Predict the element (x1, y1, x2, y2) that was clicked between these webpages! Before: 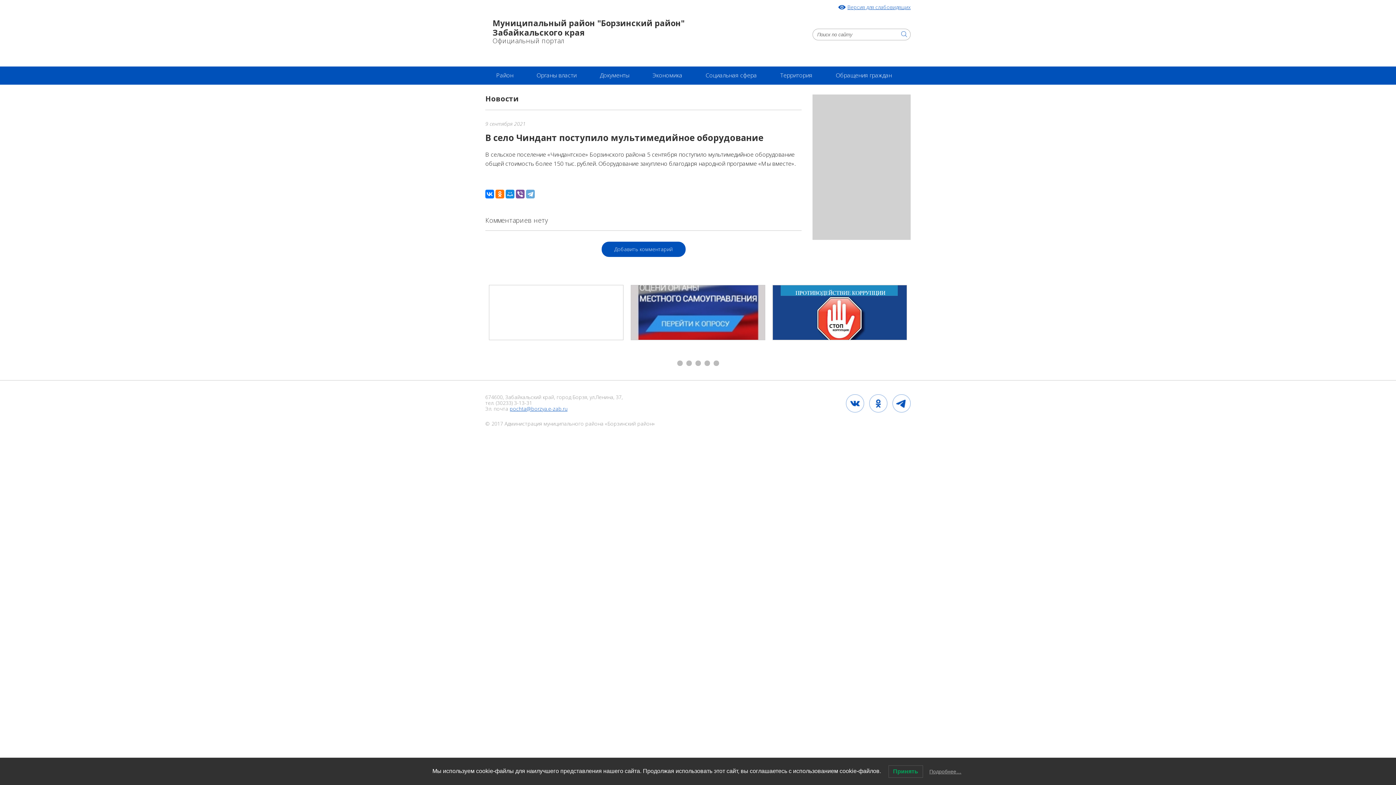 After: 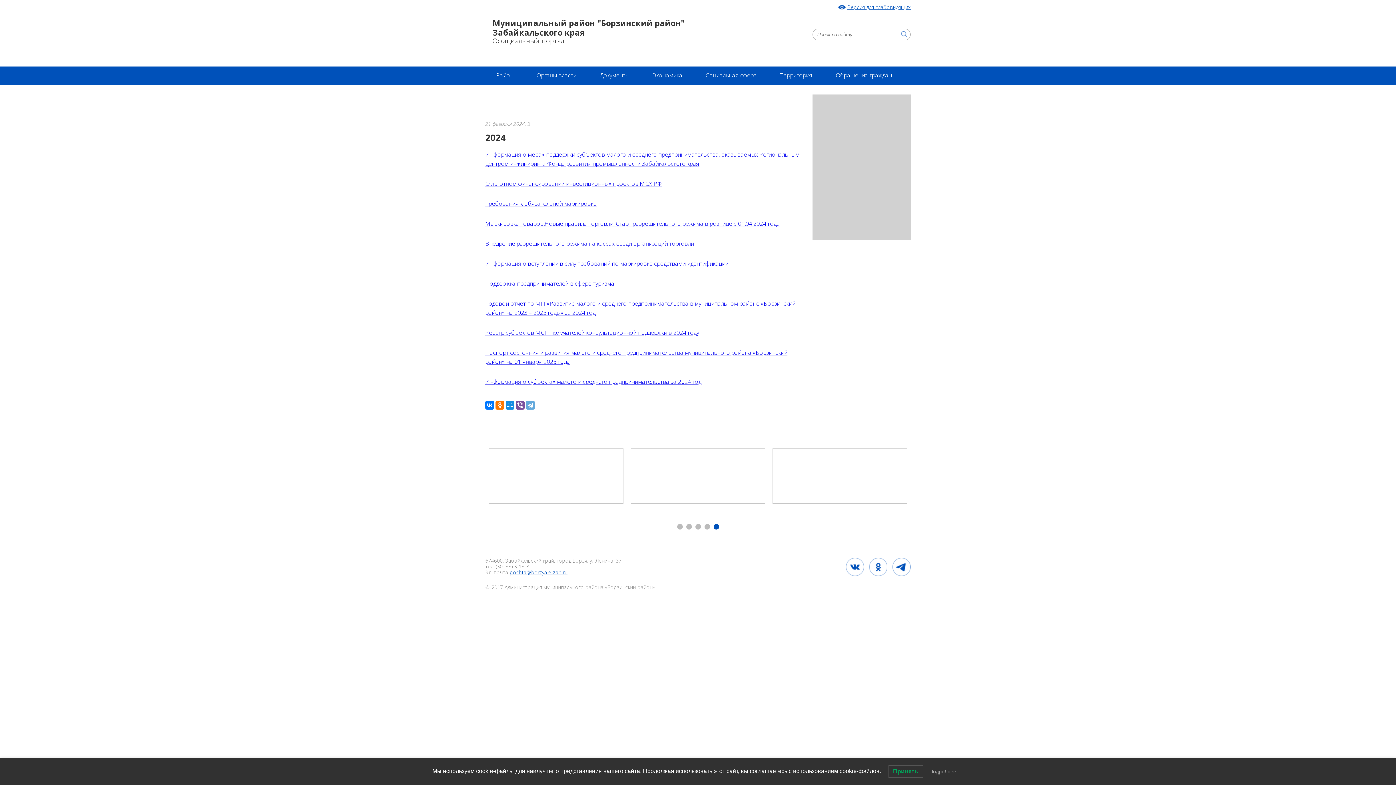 Action: bbox: (758, 505, 771, 513) label: 2024